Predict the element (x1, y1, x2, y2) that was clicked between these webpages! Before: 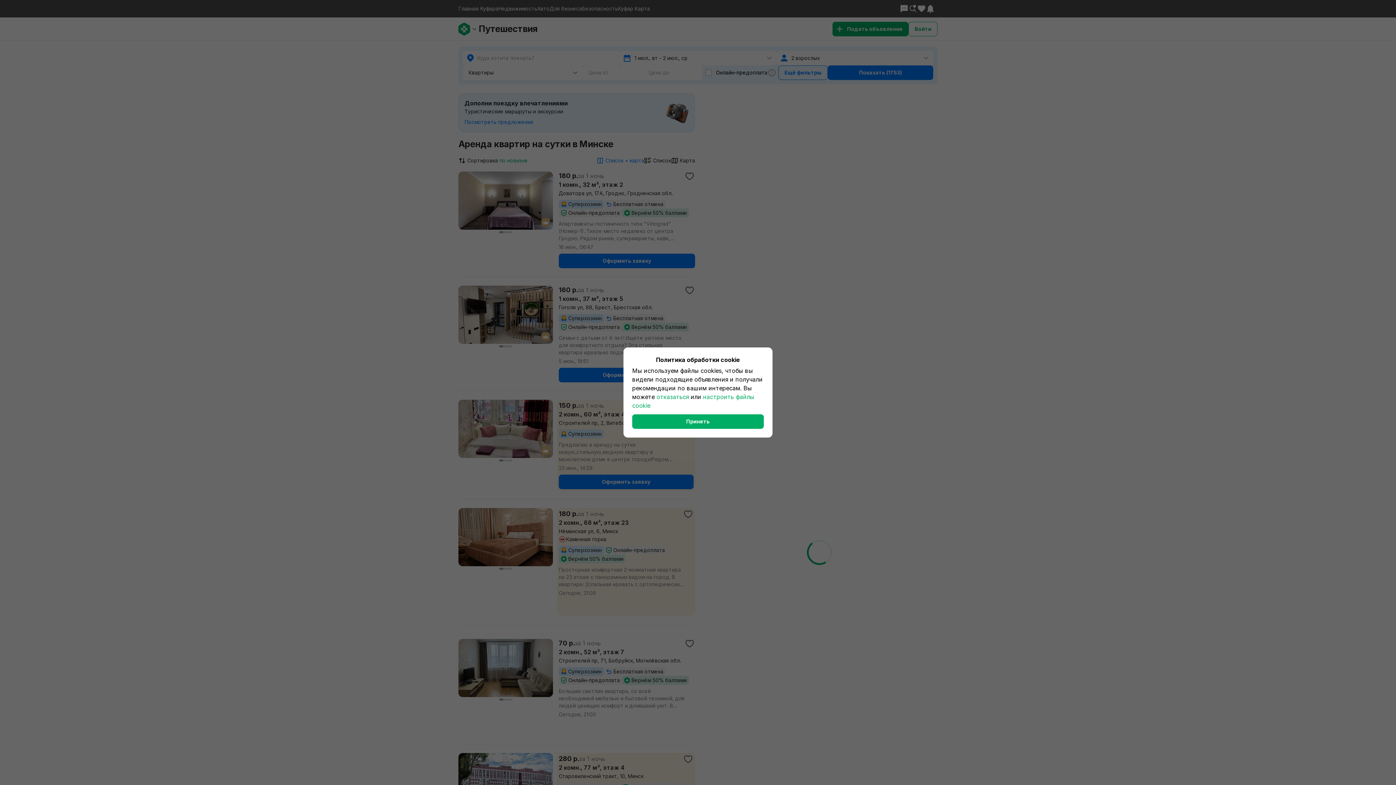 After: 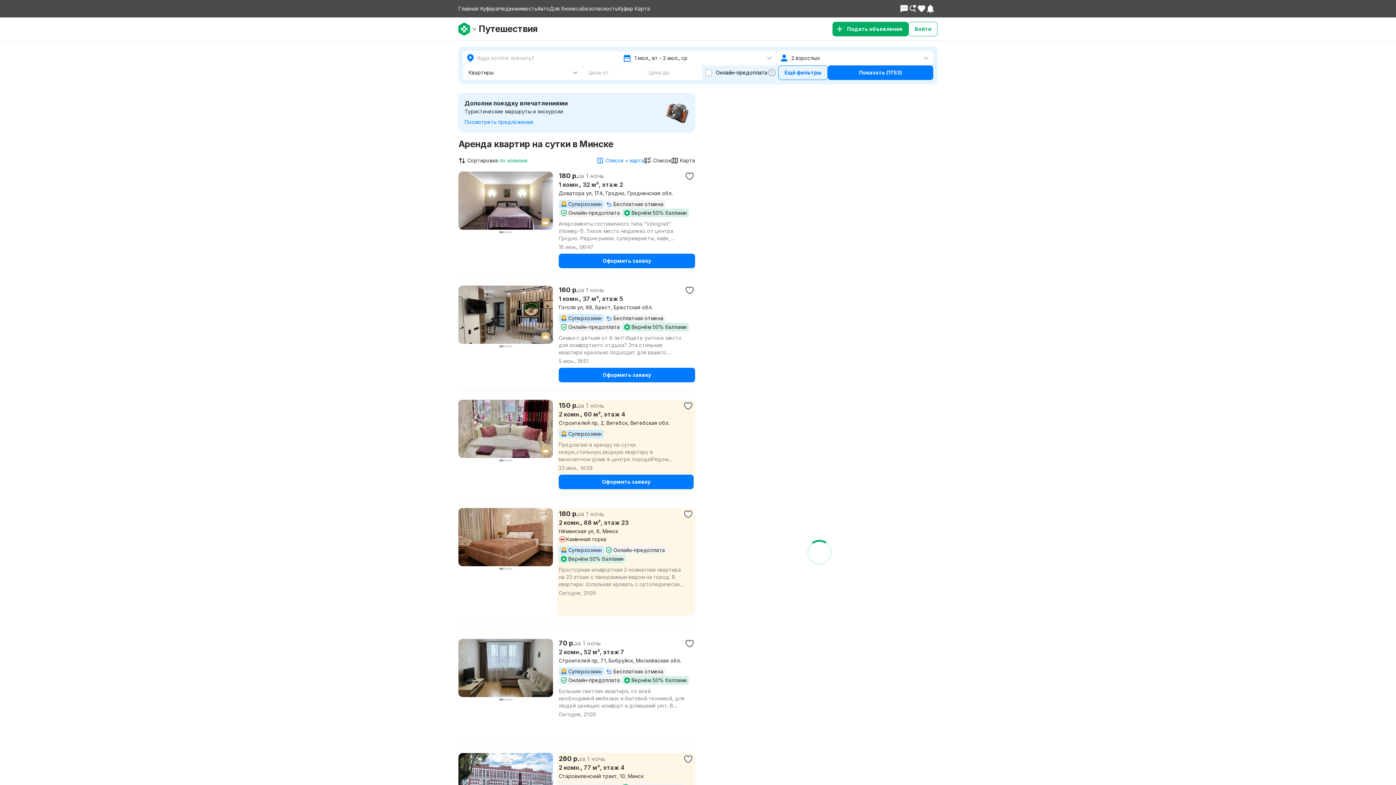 Action: bbox: (632, 414, 764, 429) label: Принять